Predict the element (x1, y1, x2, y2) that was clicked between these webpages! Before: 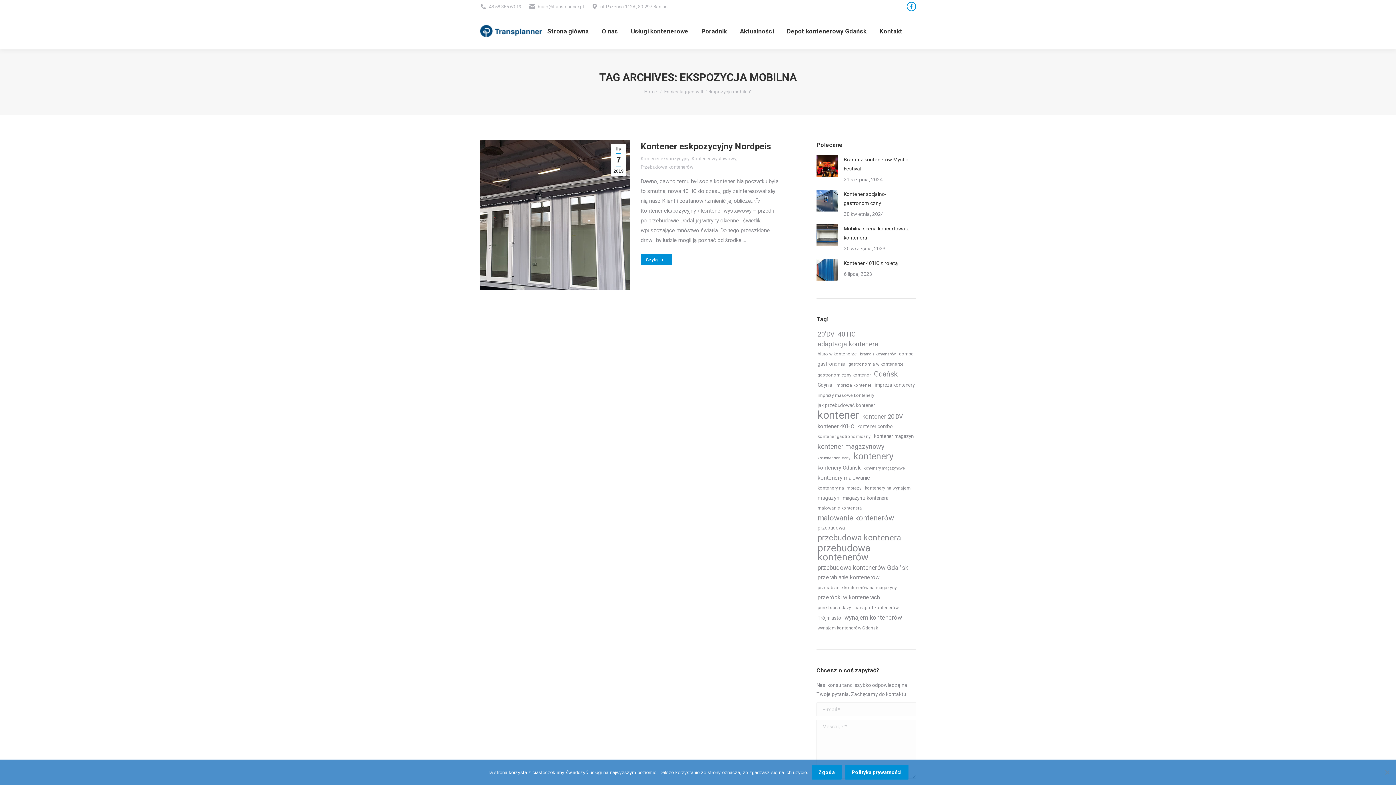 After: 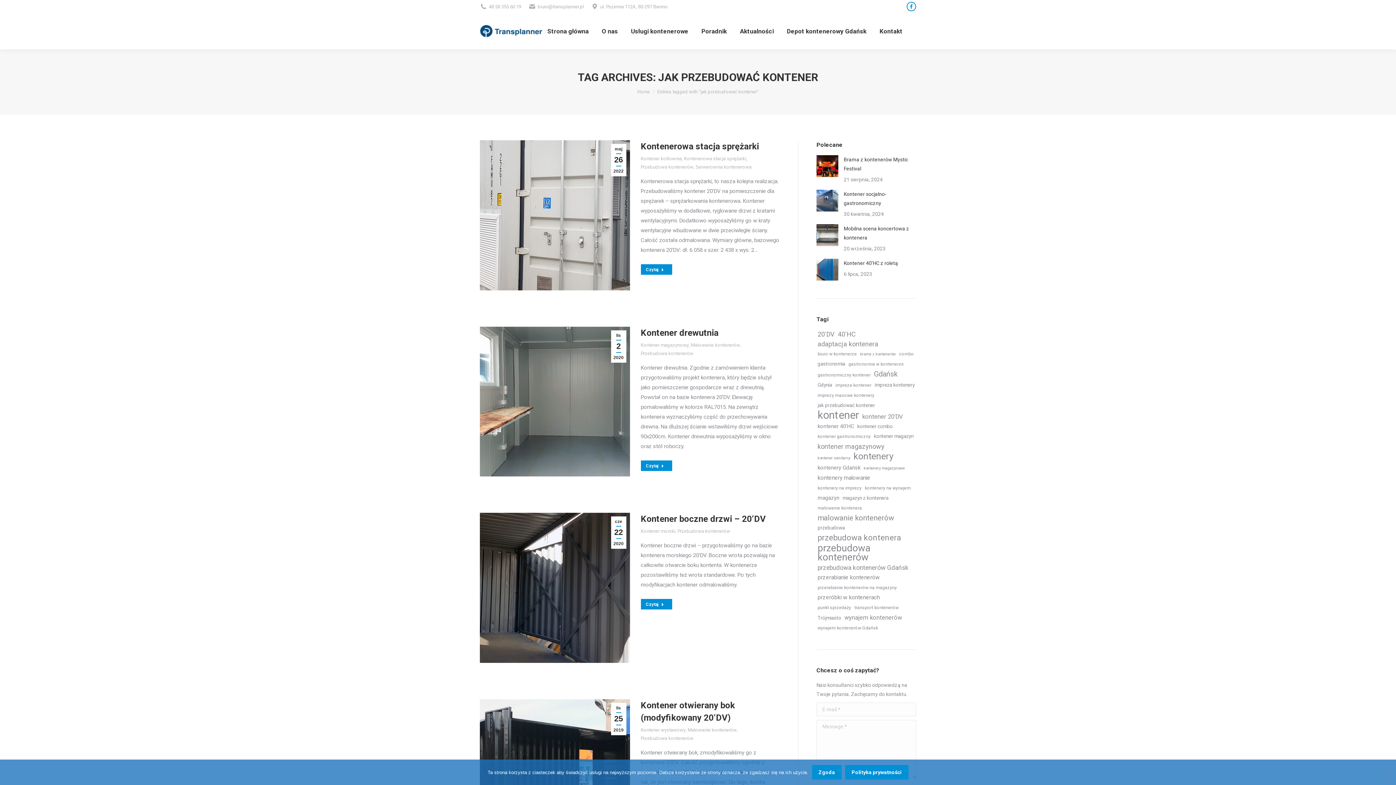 Action: label: jak przebudować kontener (6 elementów) bbox: (816, 401, 876, 410)